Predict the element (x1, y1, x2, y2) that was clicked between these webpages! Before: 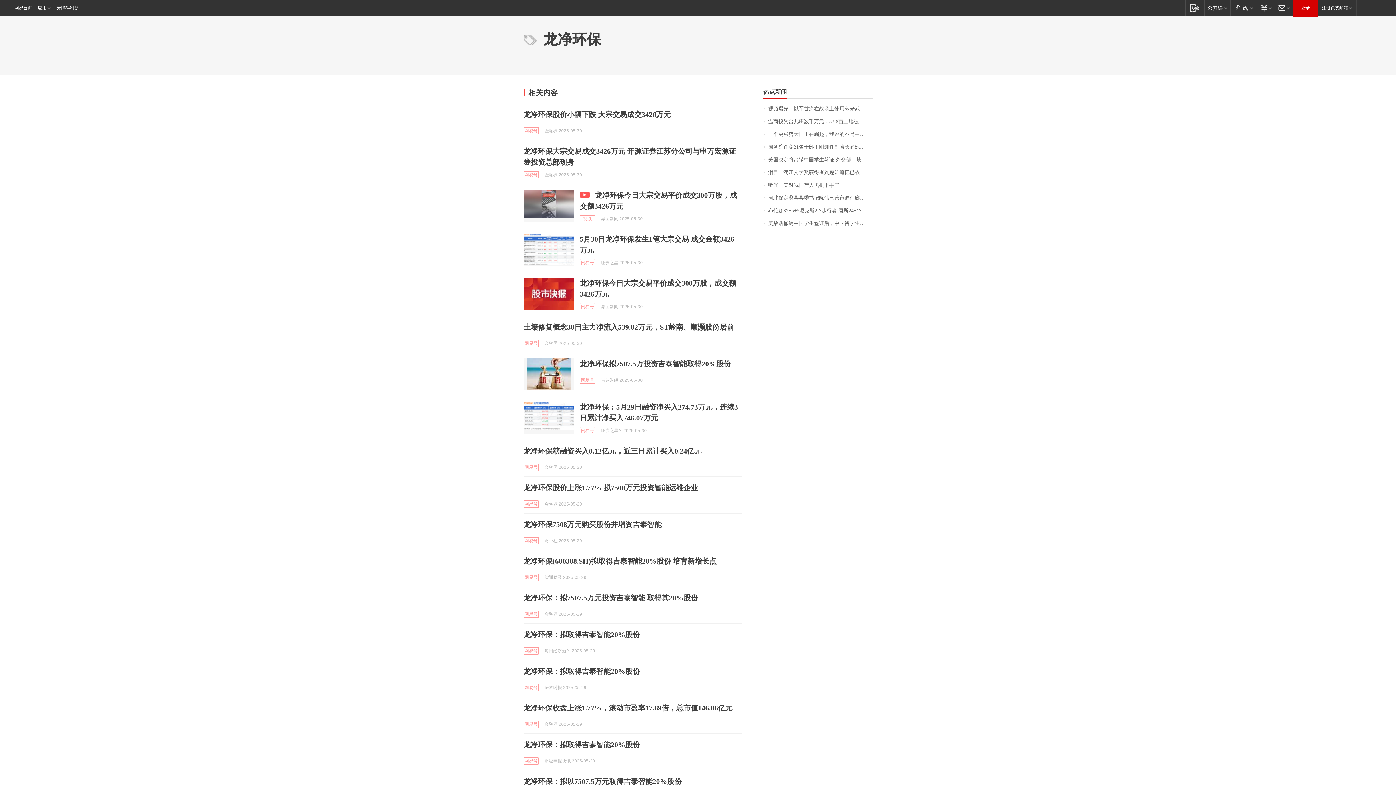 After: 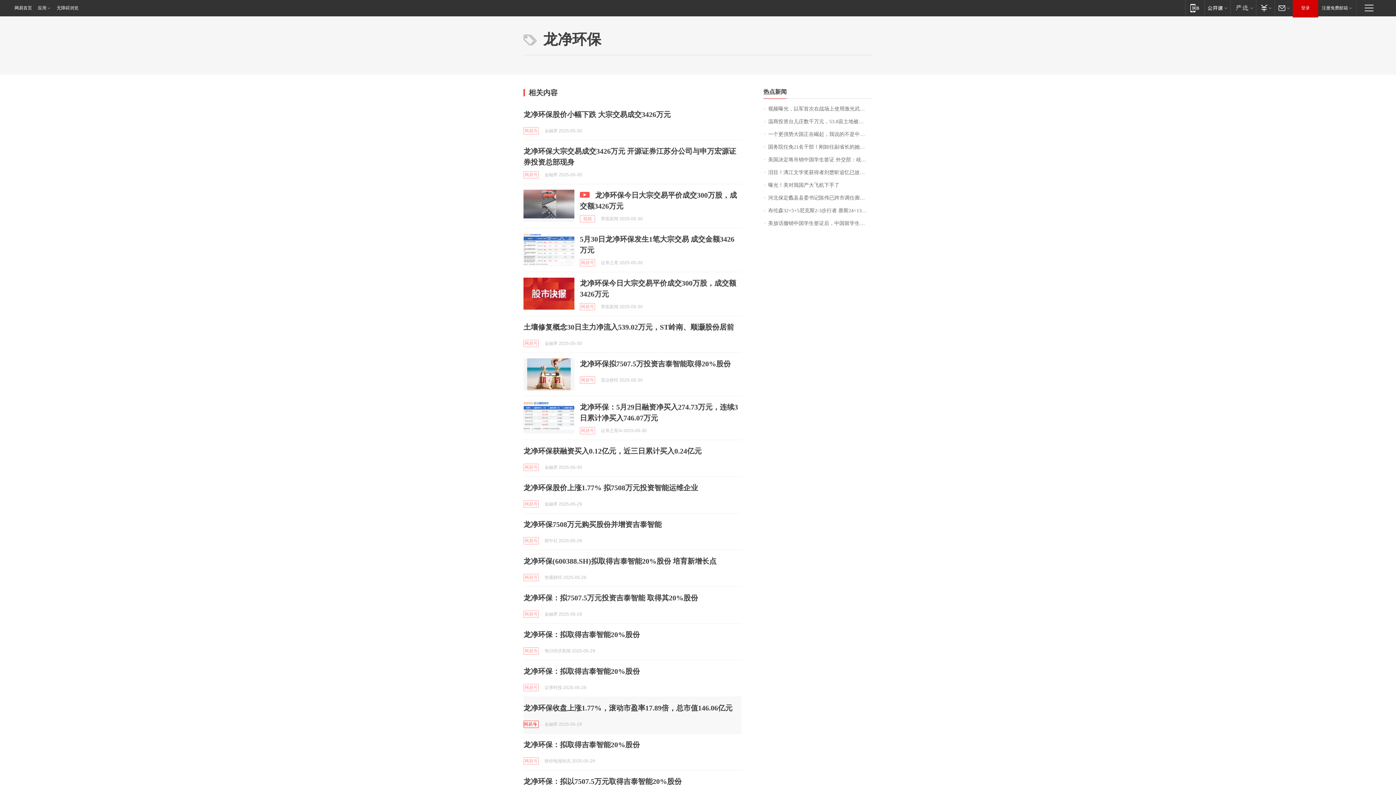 Action: label: 网易号 bbox: (523, 721, 538, 728)